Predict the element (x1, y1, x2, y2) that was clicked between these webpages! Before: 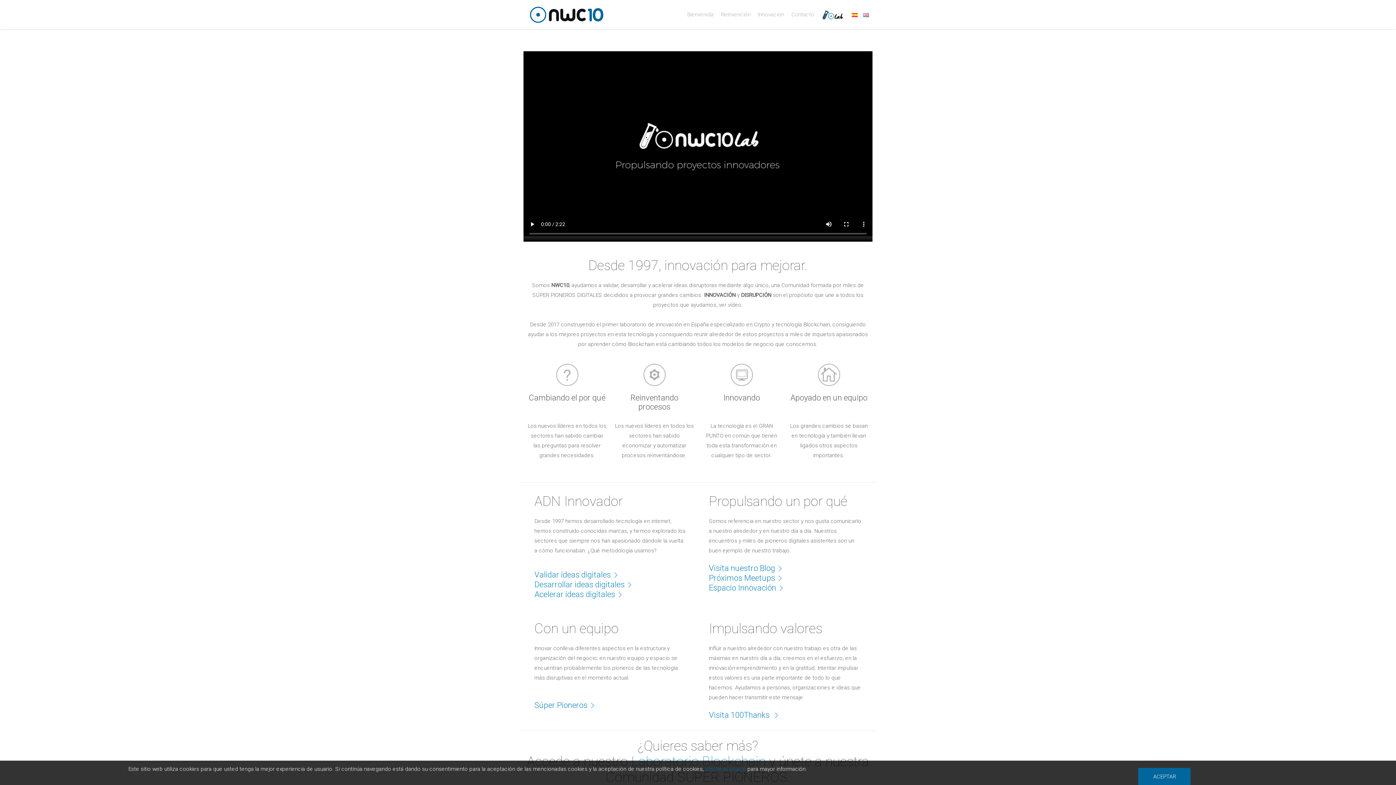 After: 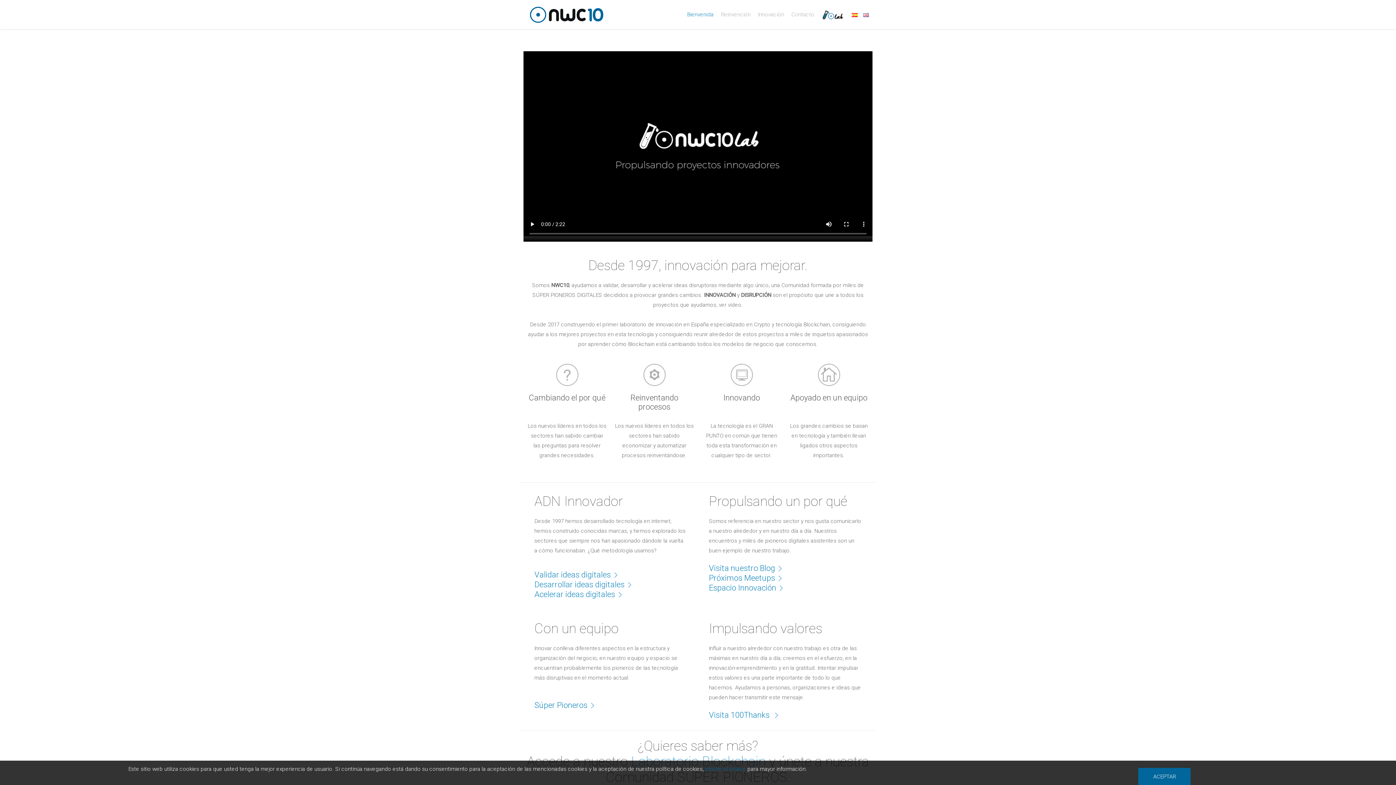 Action: label: Bienvenida bbox: (687, 11, 713, 17)